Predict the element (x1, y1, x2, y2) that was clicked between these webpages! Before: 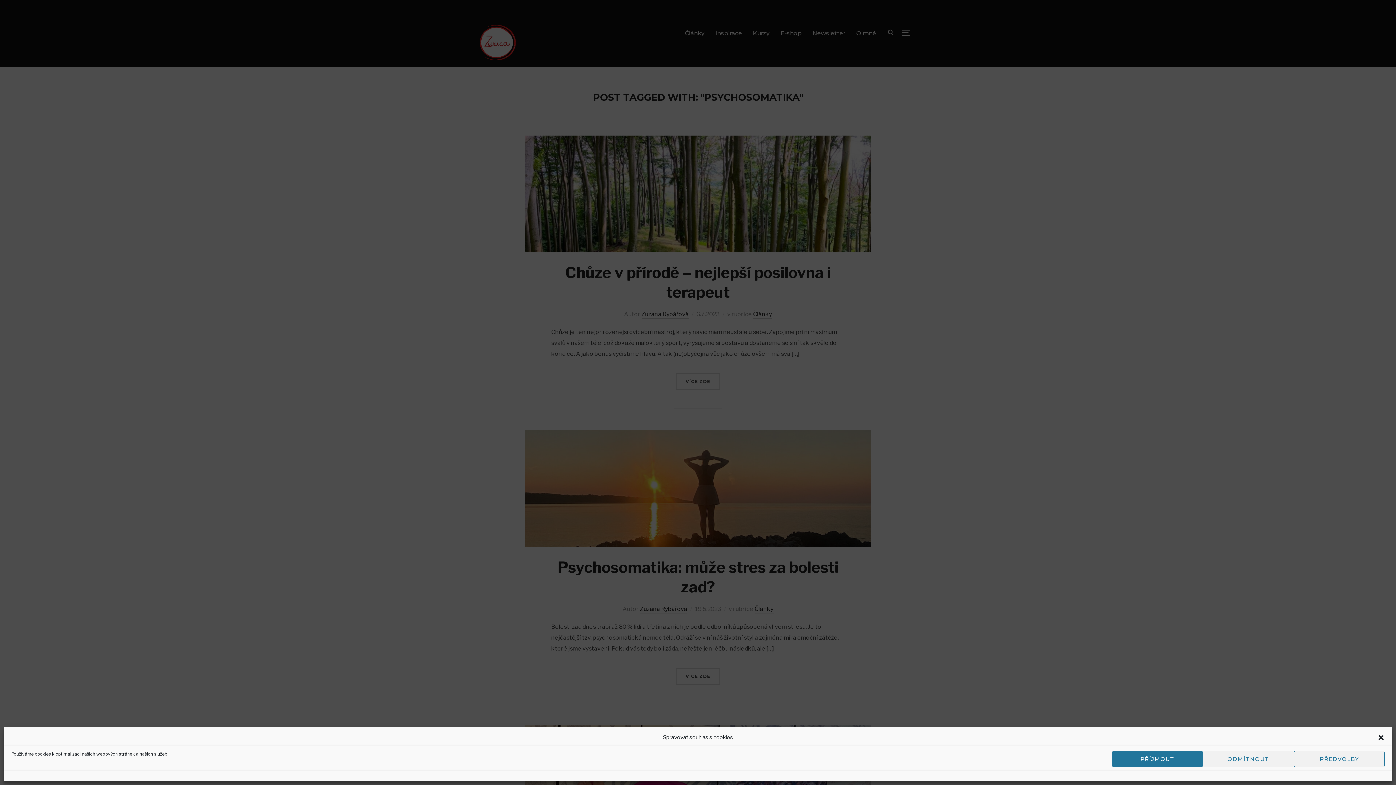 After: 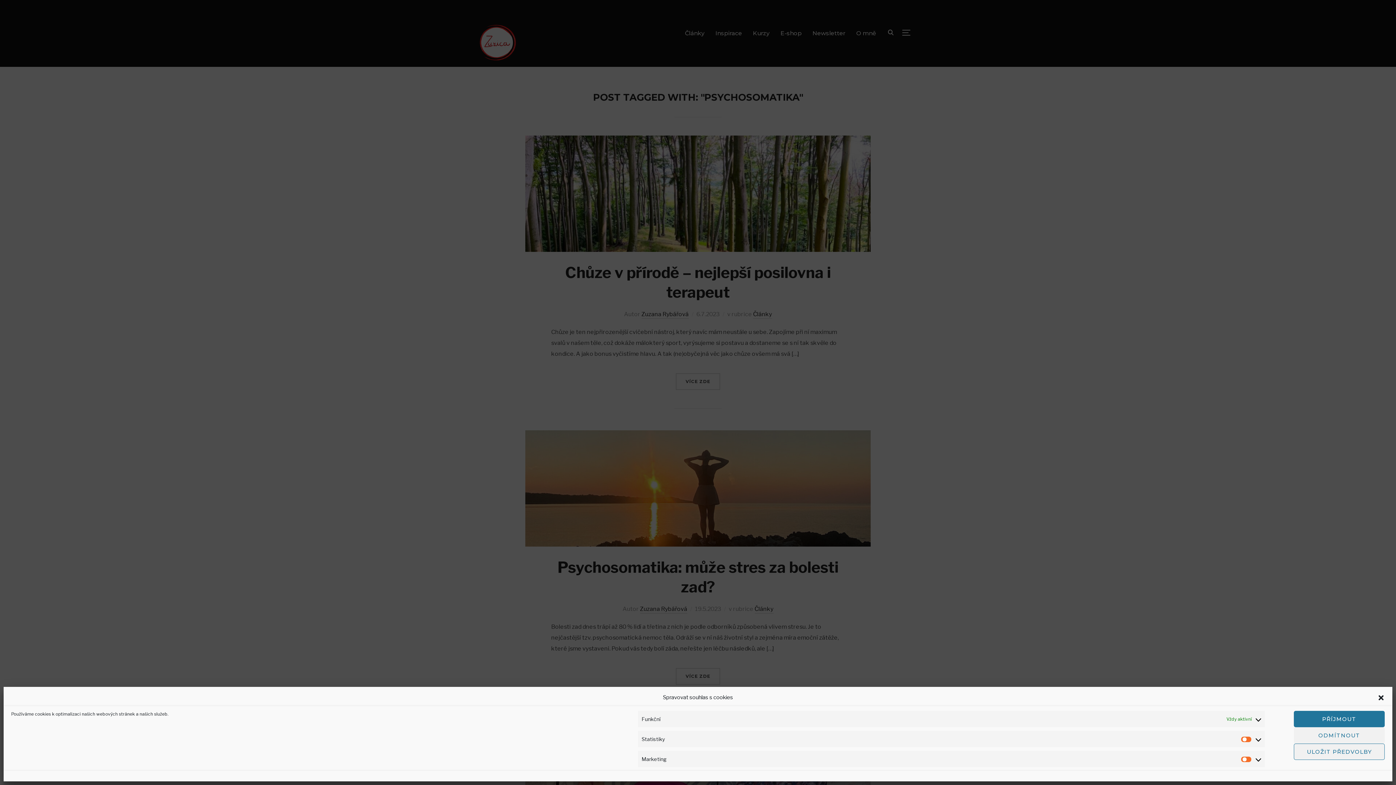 Action: label: PŘEDVOLBY bbox: (1294, 751, 1385, 767)